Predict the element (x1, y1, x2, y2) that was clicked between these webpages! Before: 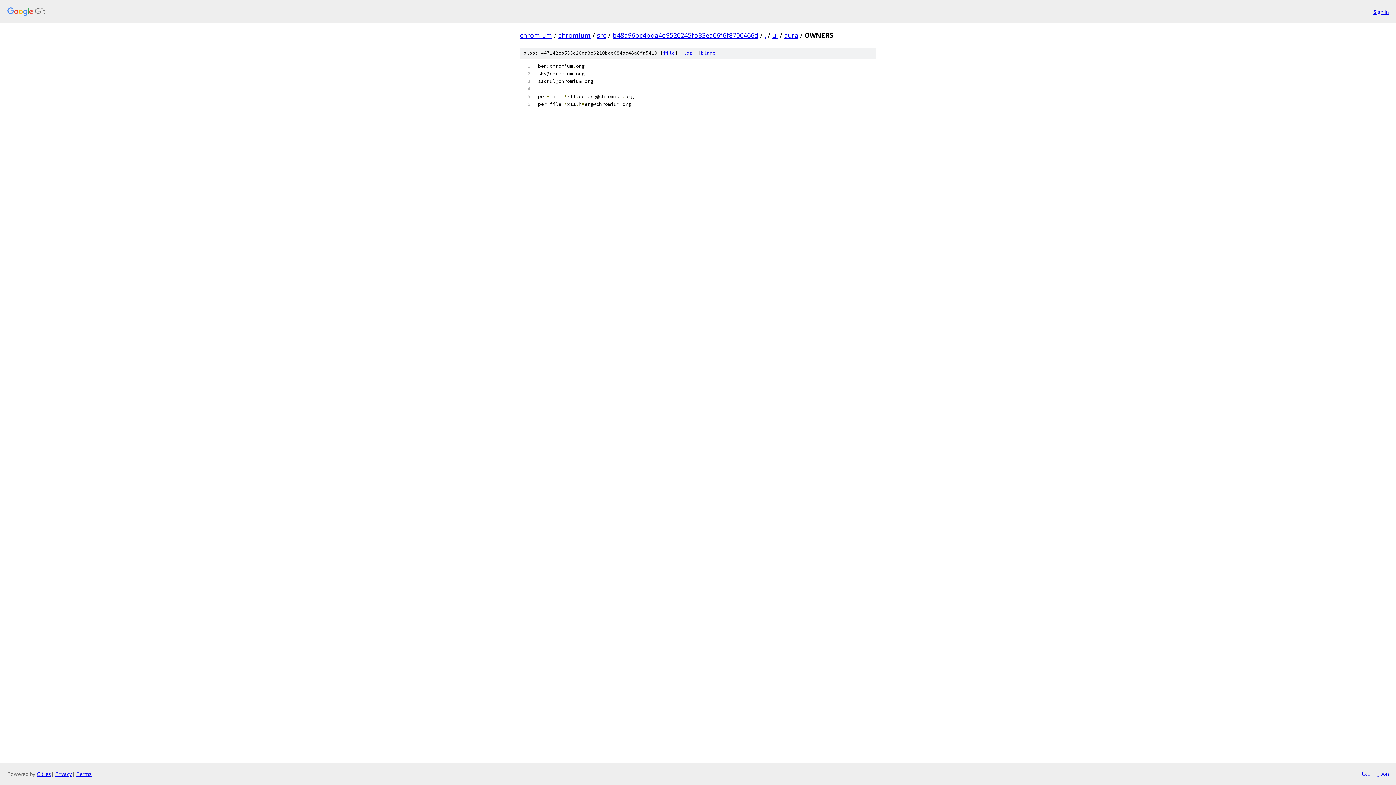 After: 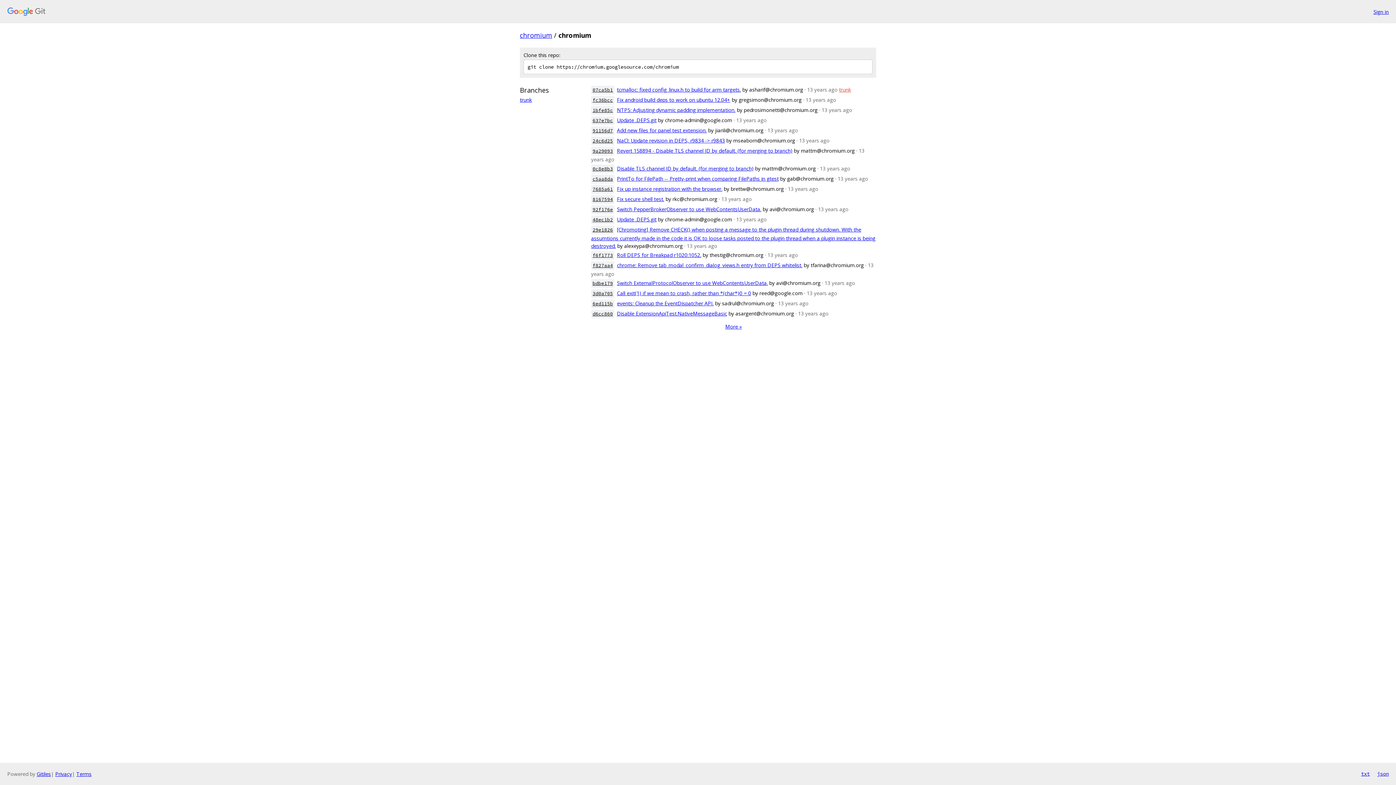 Action: label: chromium bbox: (558, 30, 590, 39)